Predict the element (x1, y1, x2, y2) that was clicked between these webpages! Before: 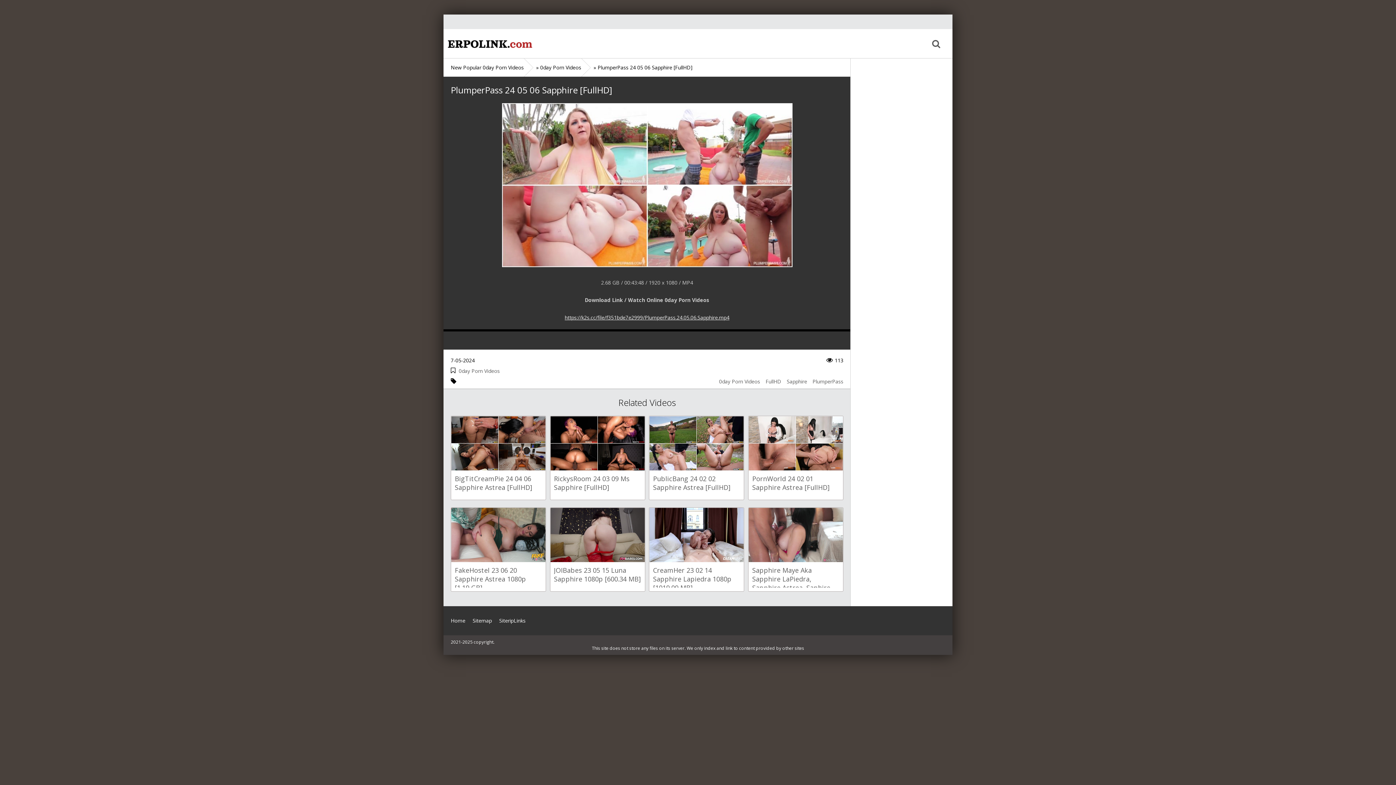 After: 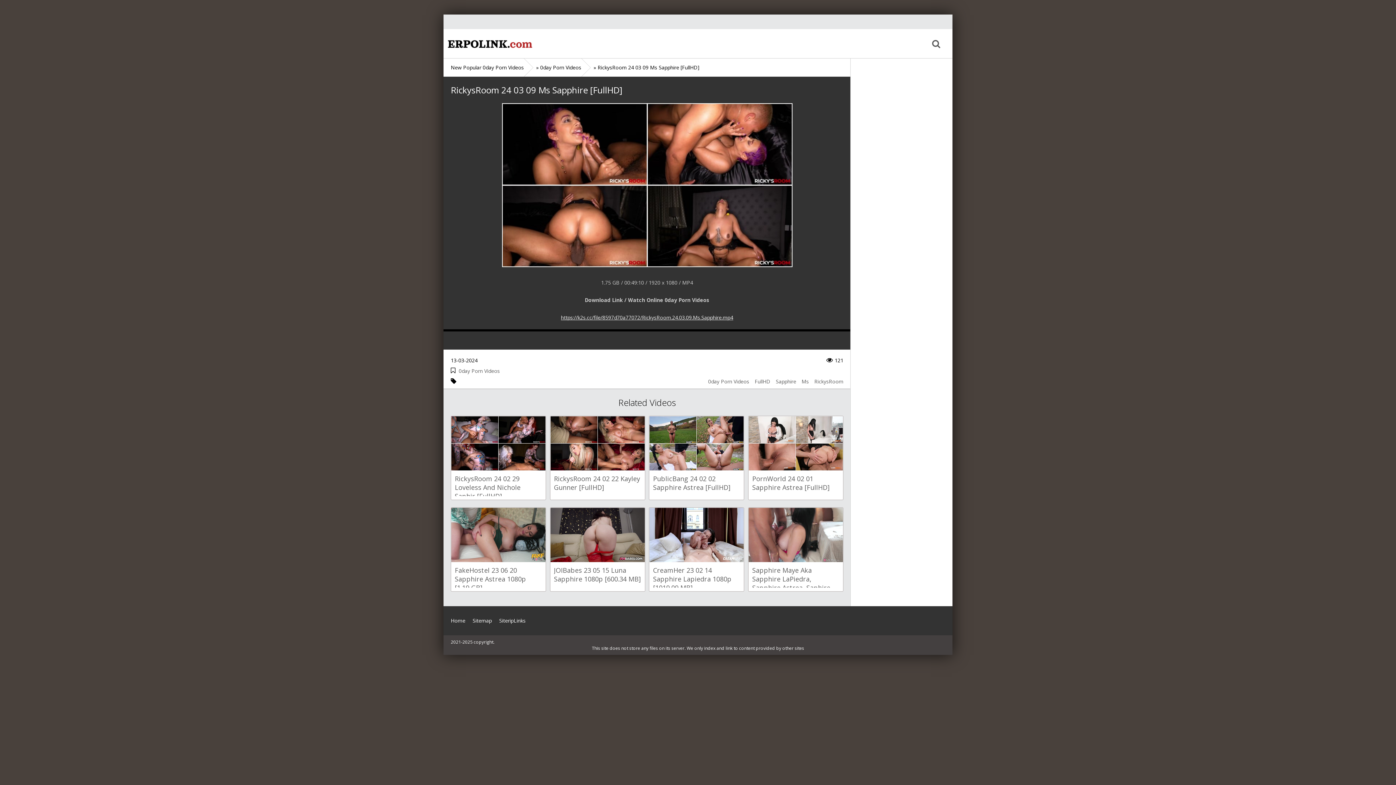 Action: label: RickysRoom 24 03 09 Ms Sapphire [FullHD] bbox: (550, 416, 644, 500)